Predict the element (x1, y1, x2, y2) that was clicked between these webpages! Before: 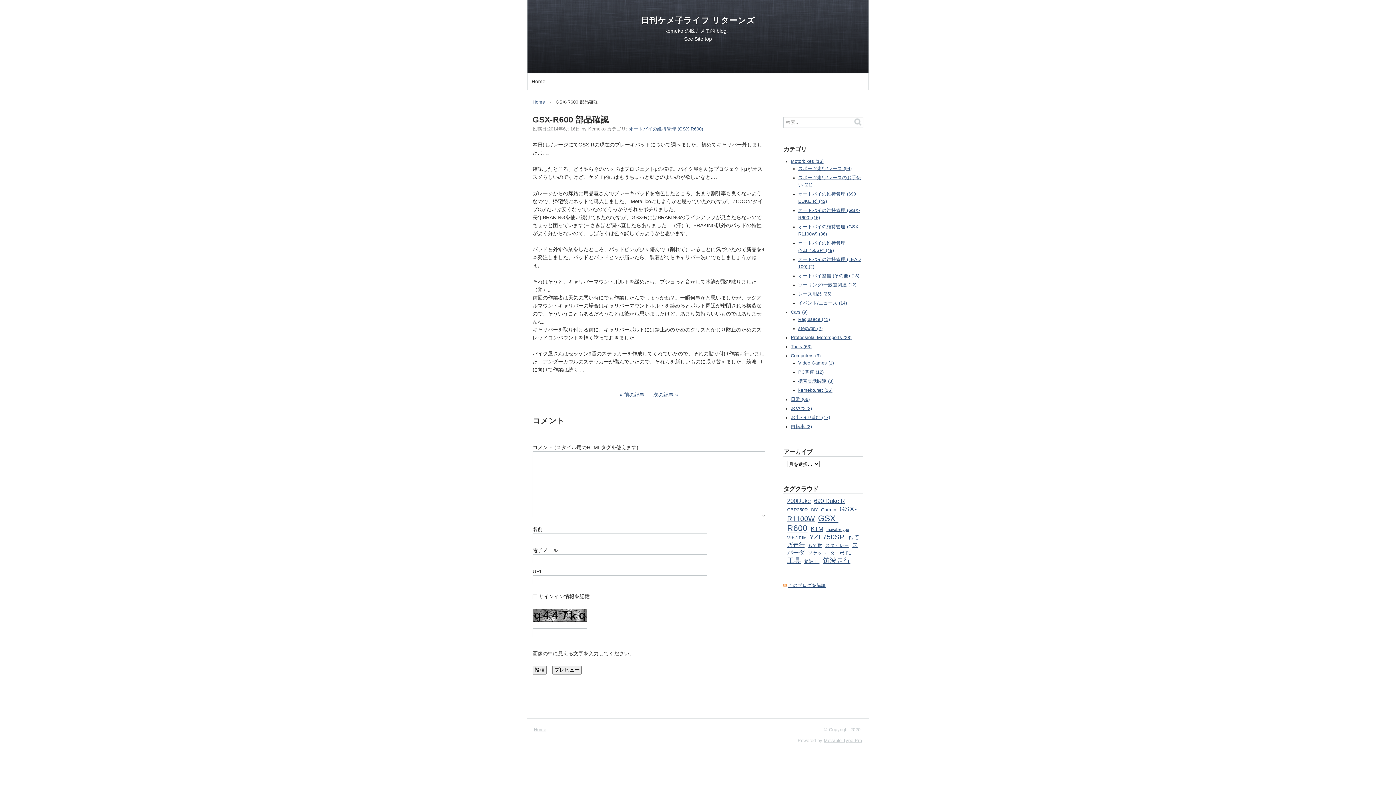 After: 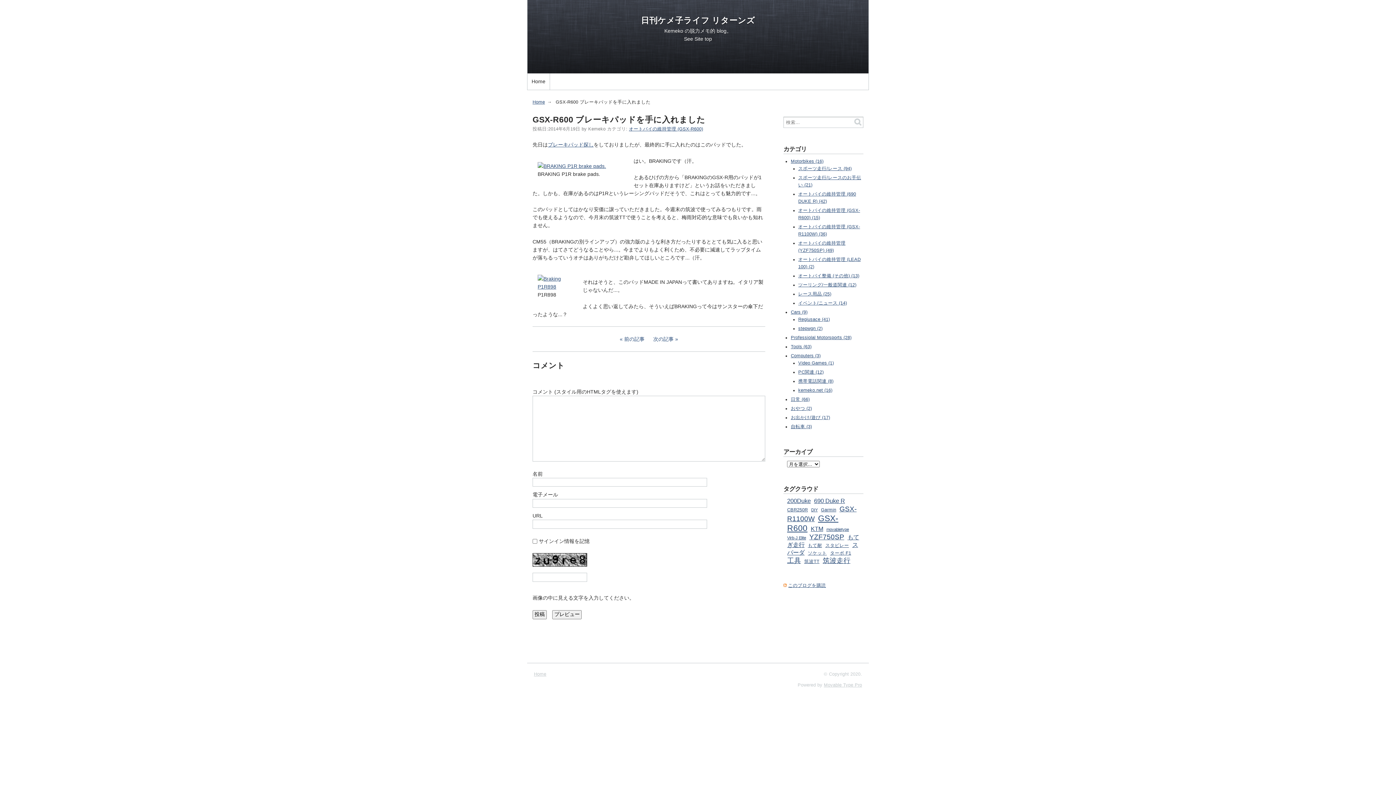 Action: label: 次の記事 bbox: (649, 391, 681, 397)